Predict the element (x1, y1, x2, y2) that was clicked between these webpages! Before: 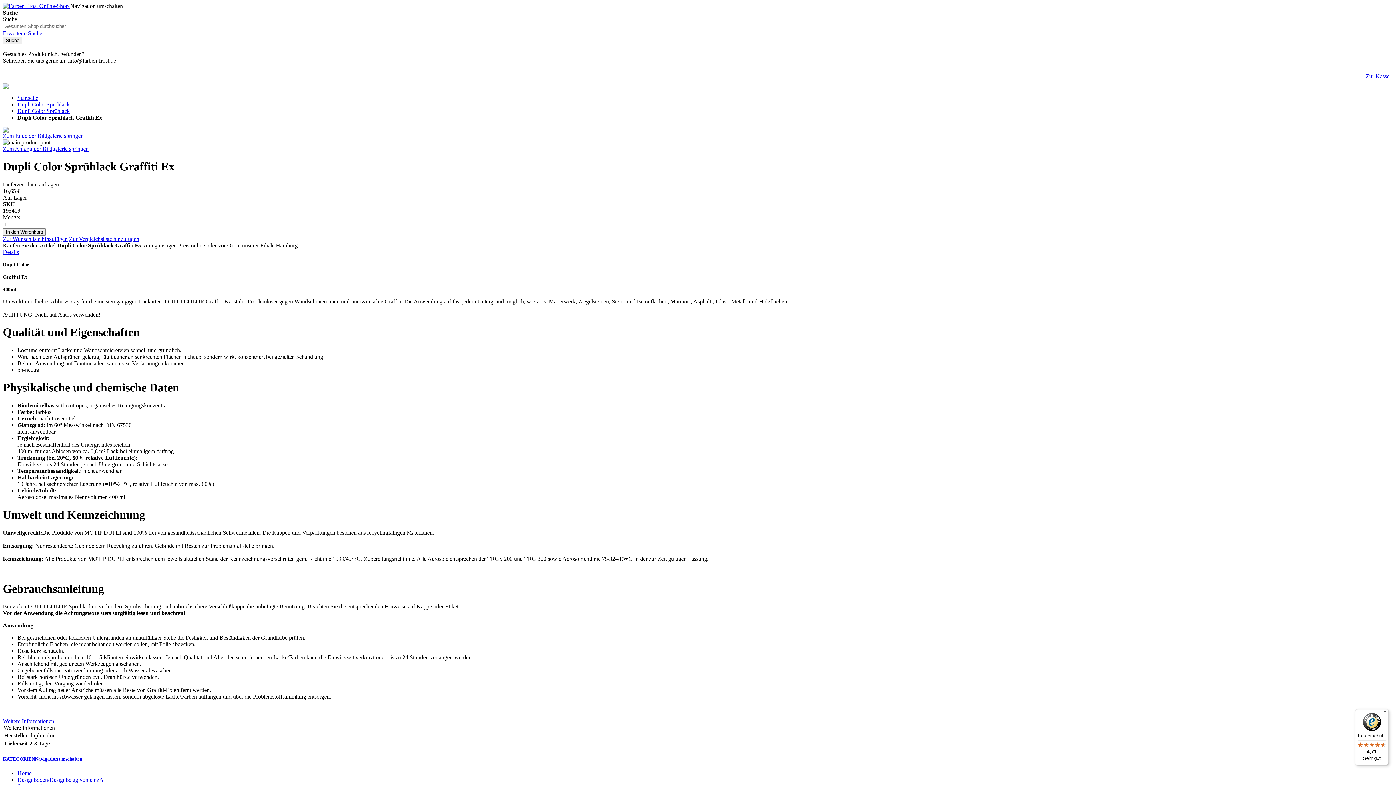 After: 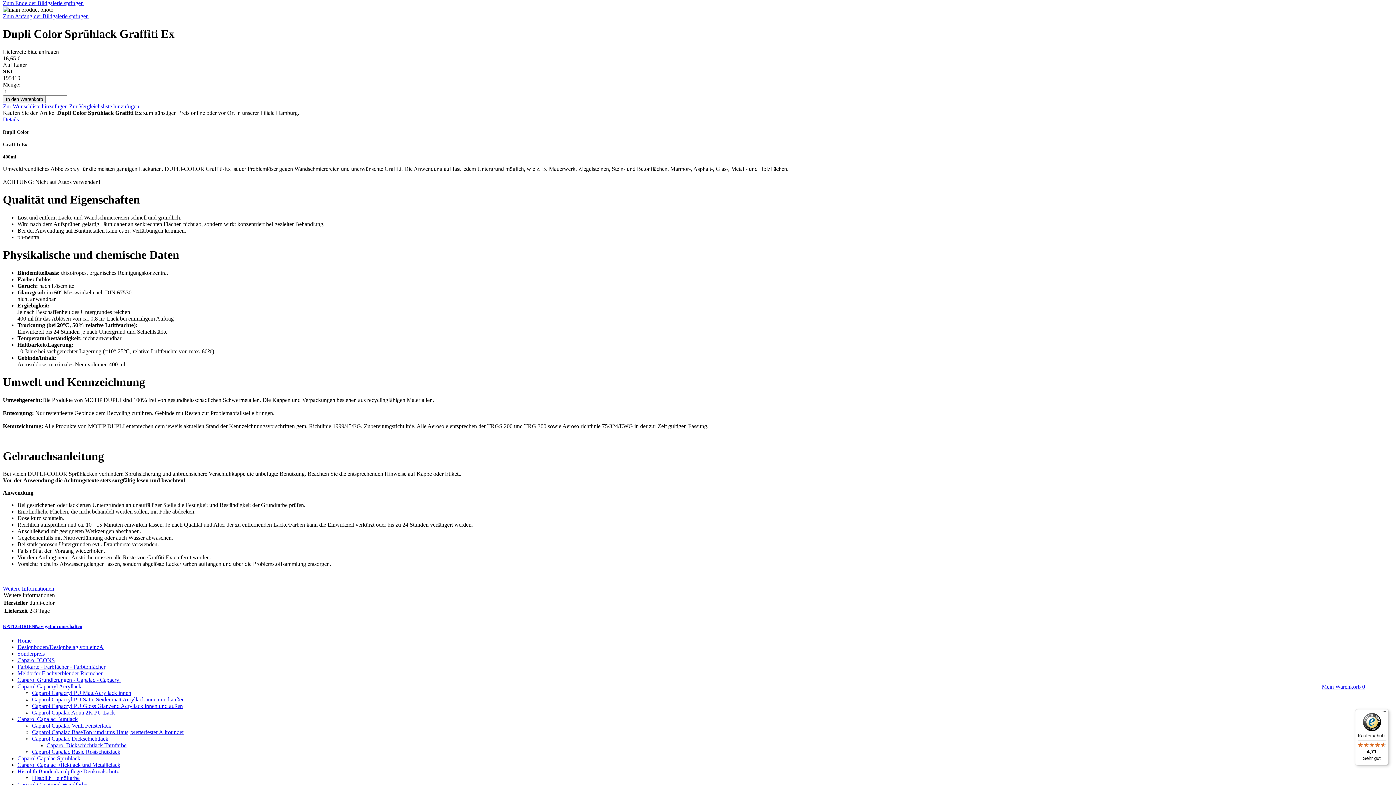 Action: label: Zum Anfang der Bildgalerie springen bbox: (2, 145, 88, 152)